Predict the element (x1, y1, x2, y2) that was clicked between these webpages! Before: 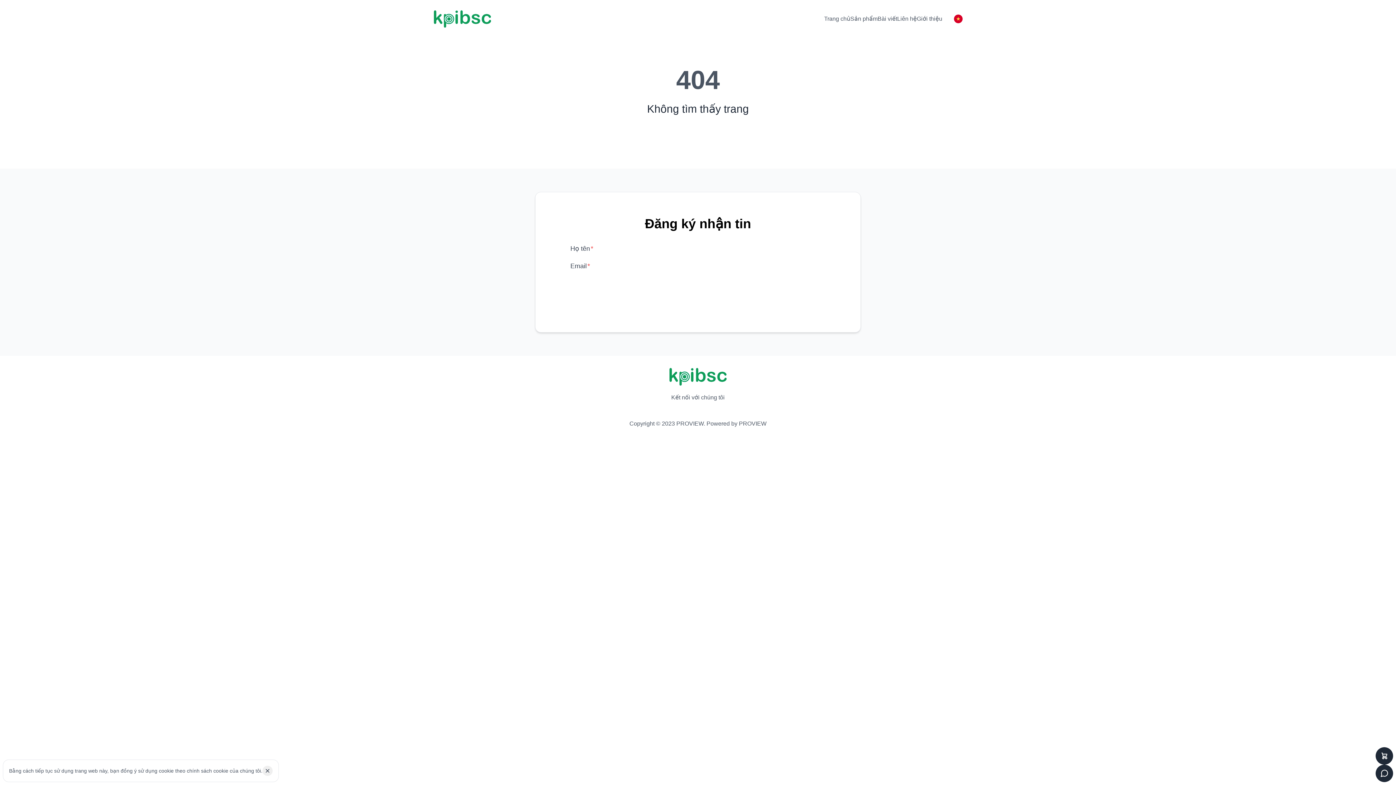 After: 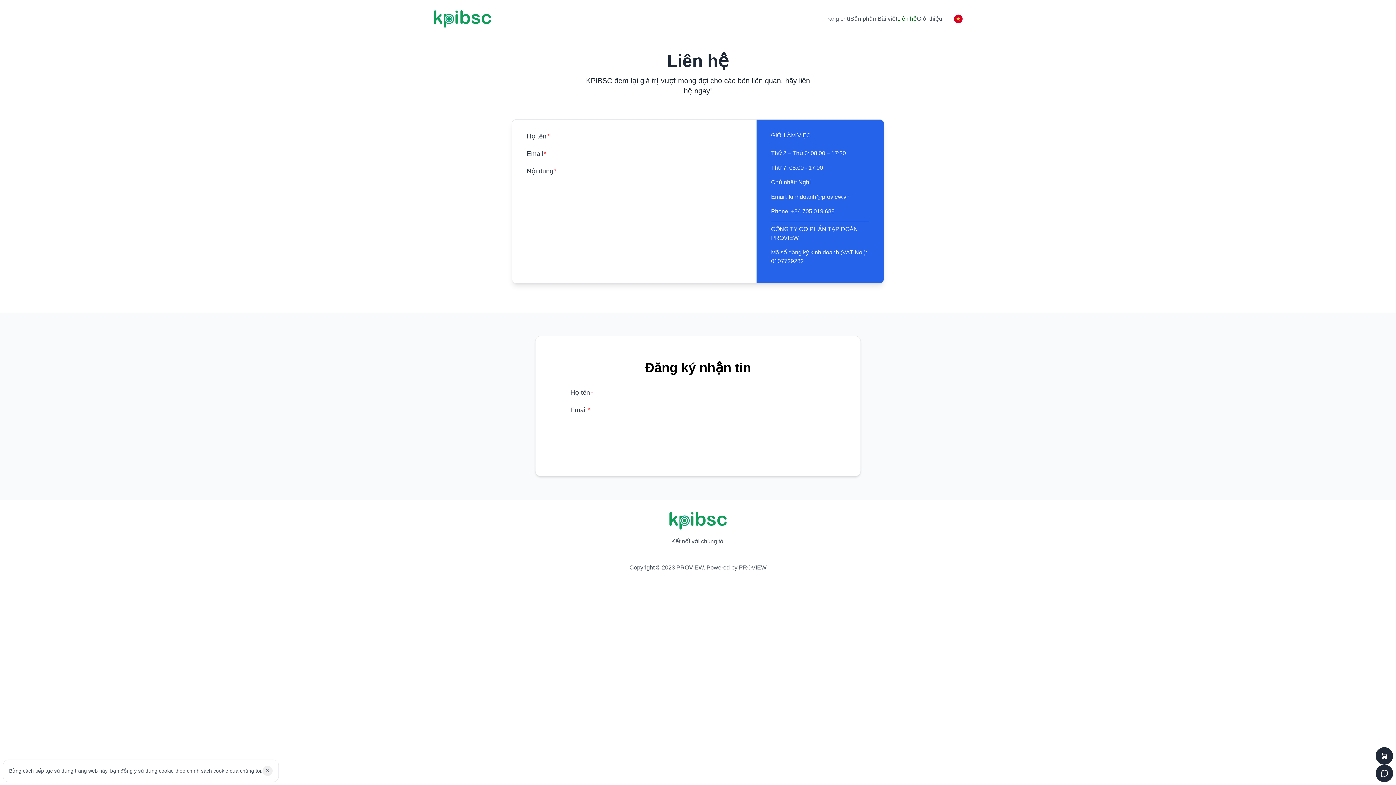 Action: label: Liên hệ bbox: (897, 6, 917, 30)